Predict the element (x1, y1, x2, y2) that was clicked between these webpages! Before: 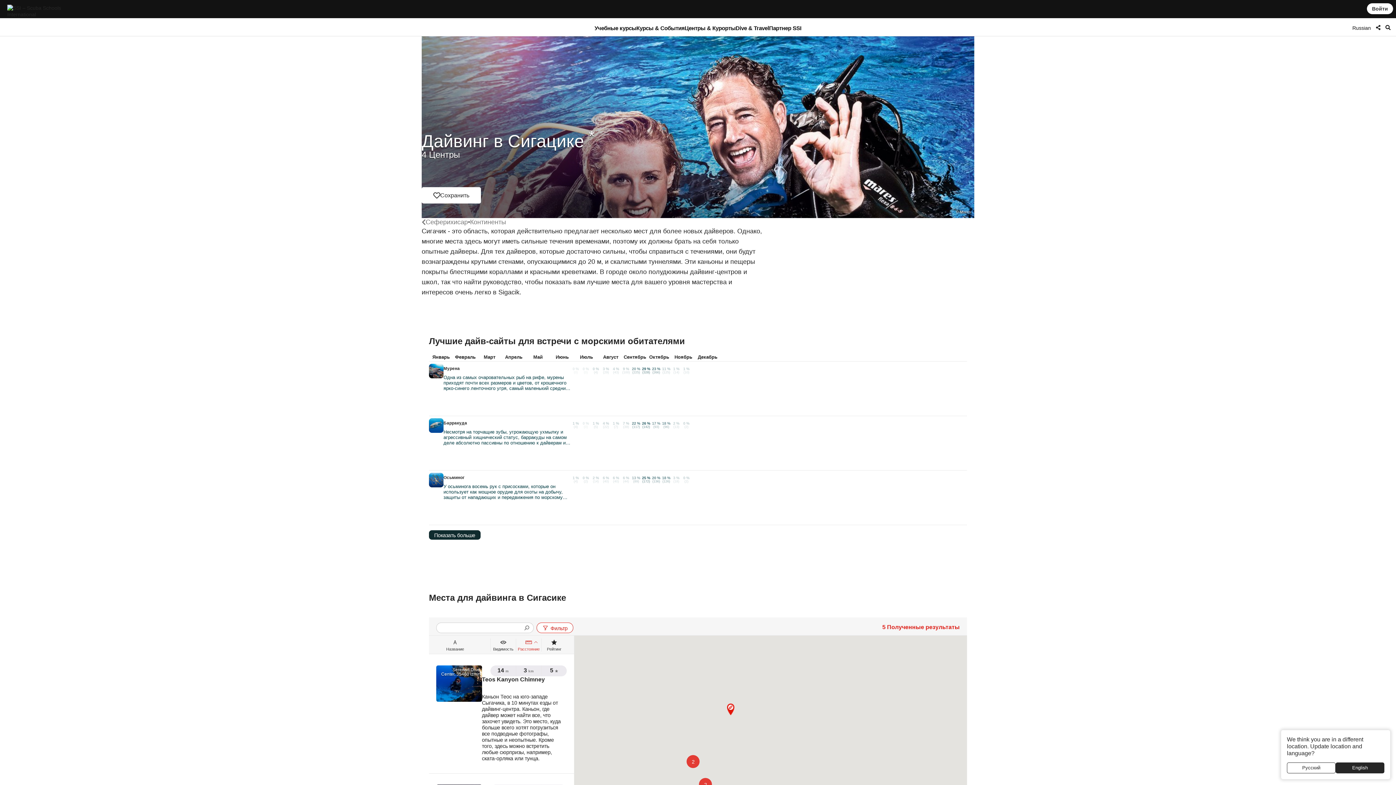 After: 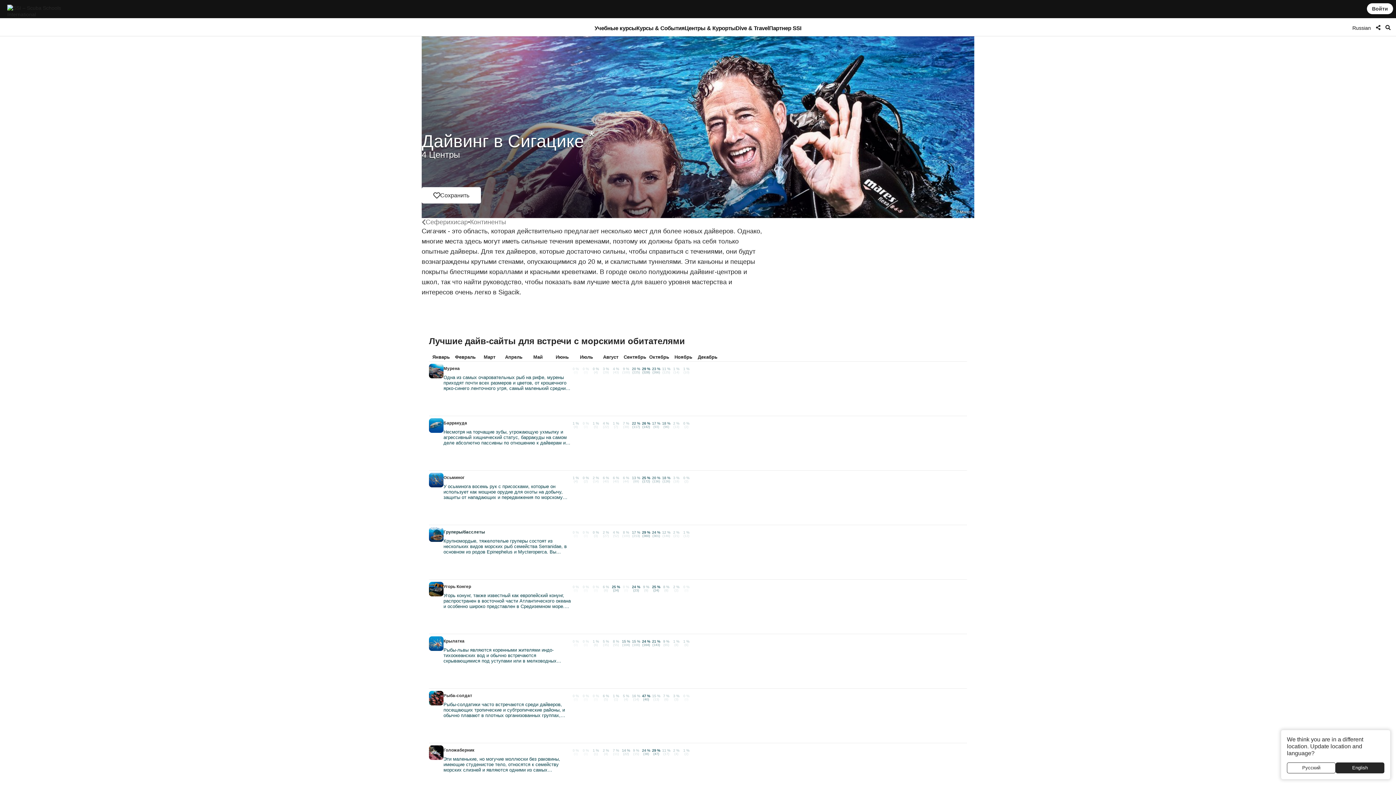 Action: label: Показать больше bbox: (429, 530, 480, 540)